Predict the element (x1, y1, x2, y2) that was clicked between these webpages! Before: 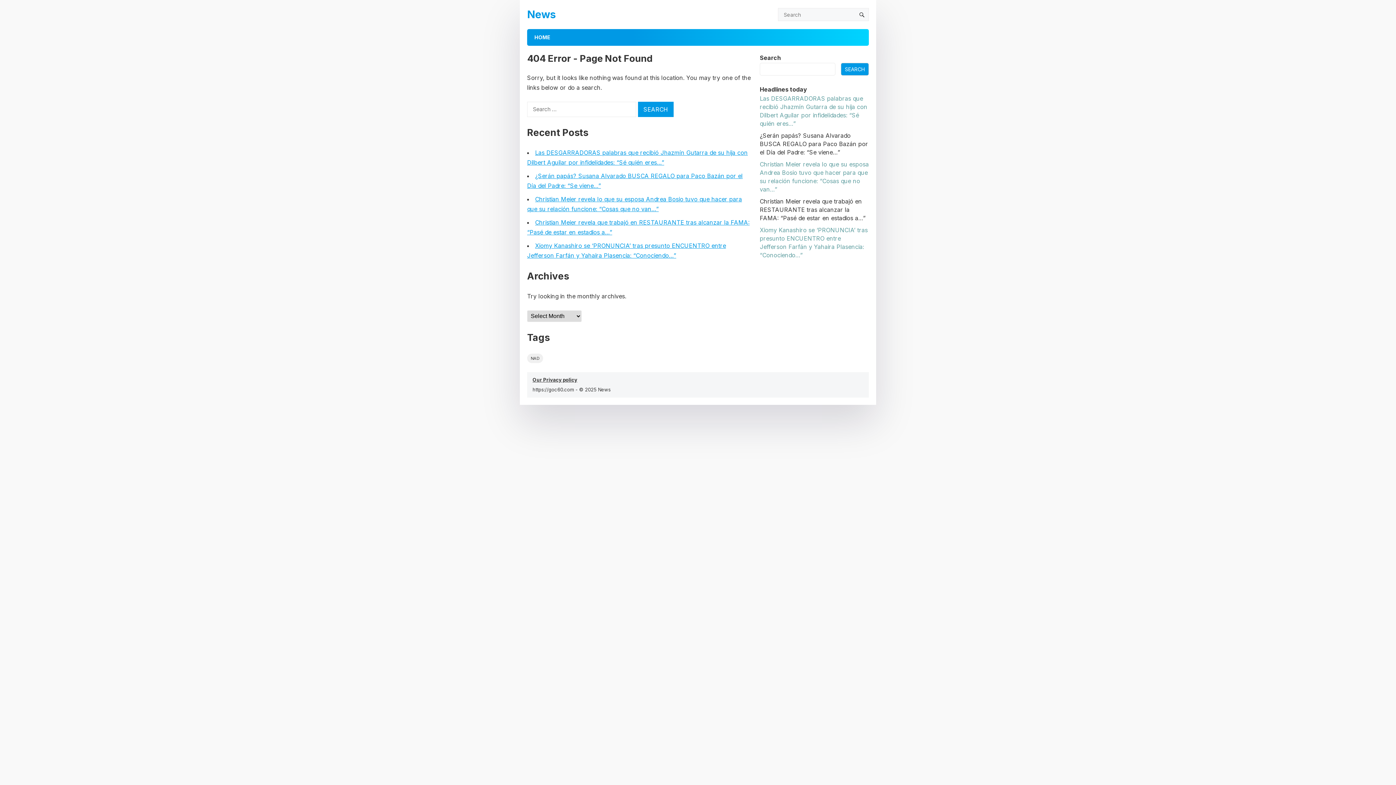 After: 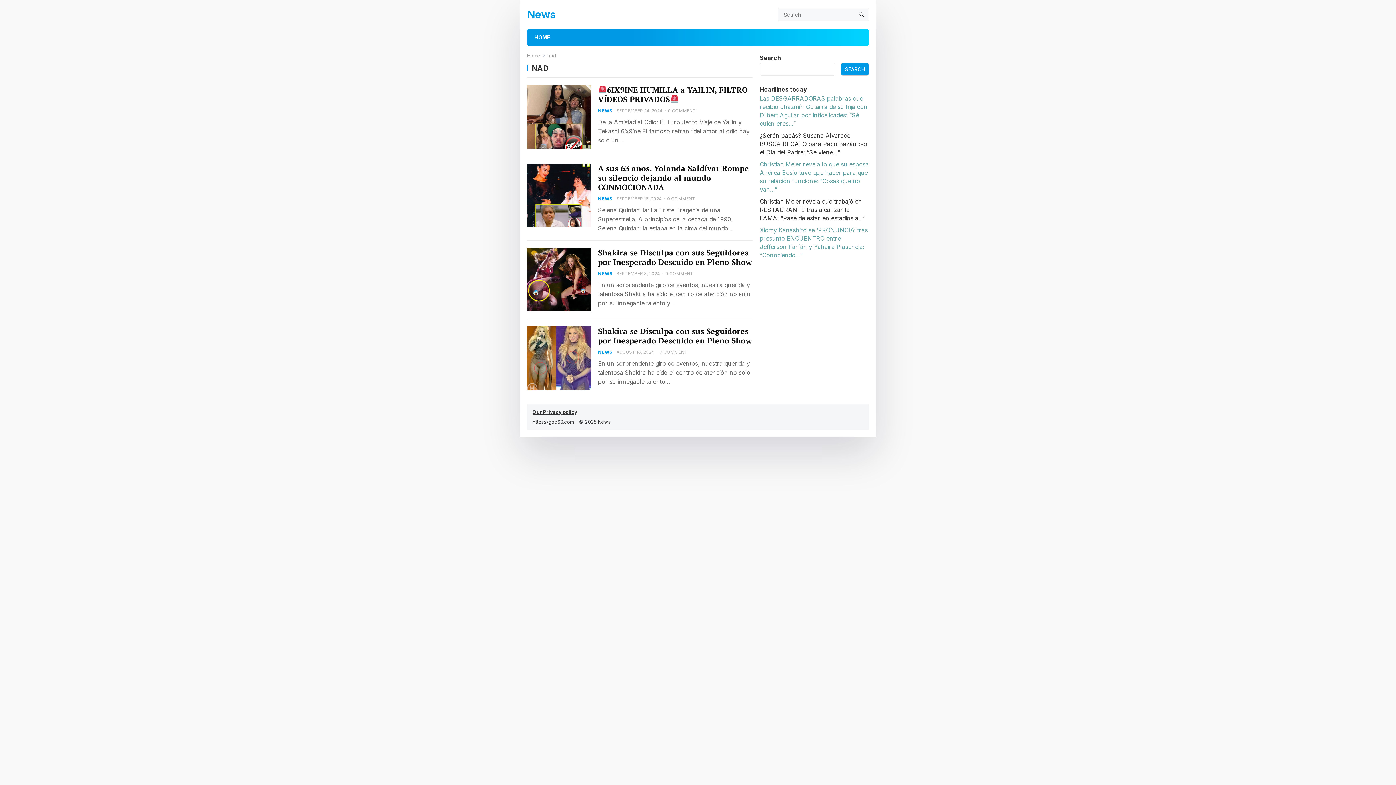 Action: label: nad (4 items) bbox: (527, 353, 543, 363)